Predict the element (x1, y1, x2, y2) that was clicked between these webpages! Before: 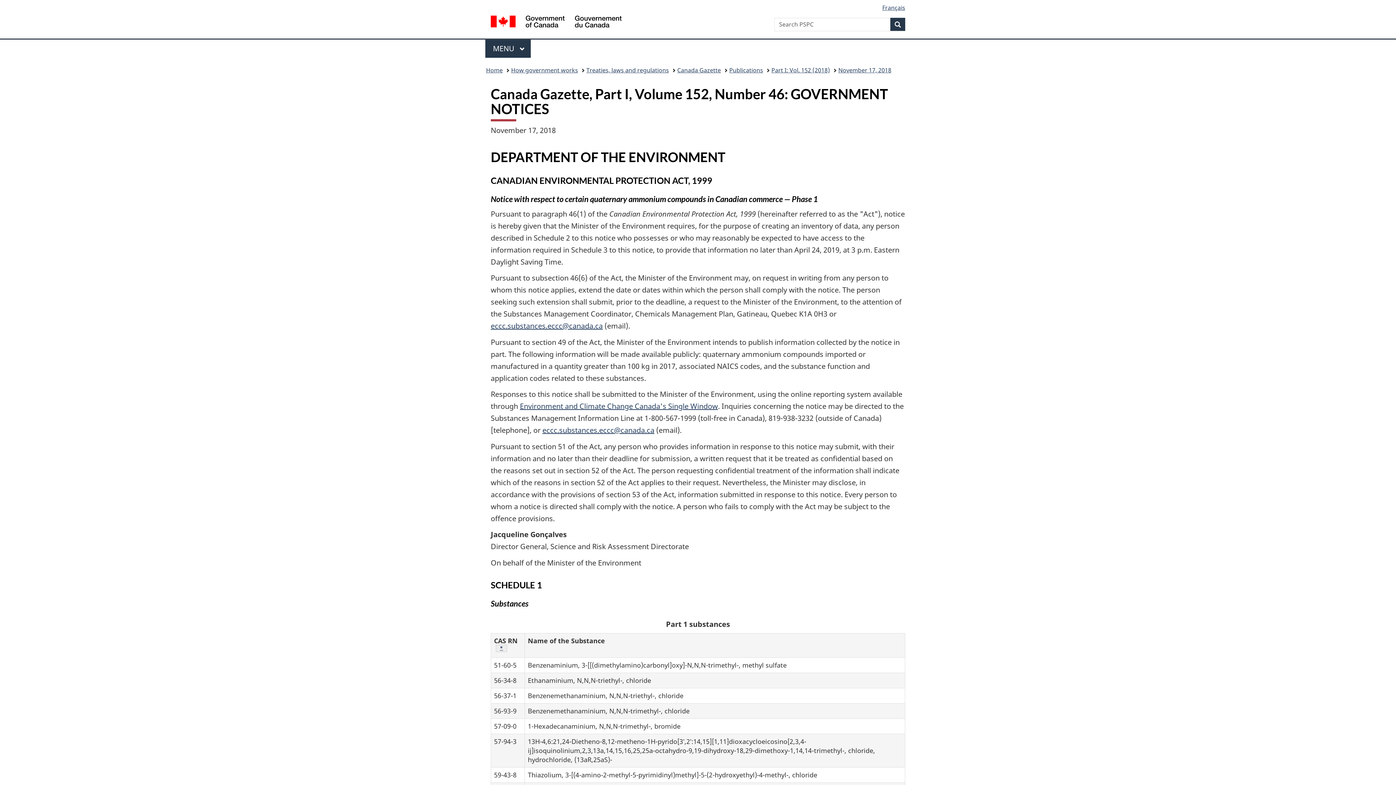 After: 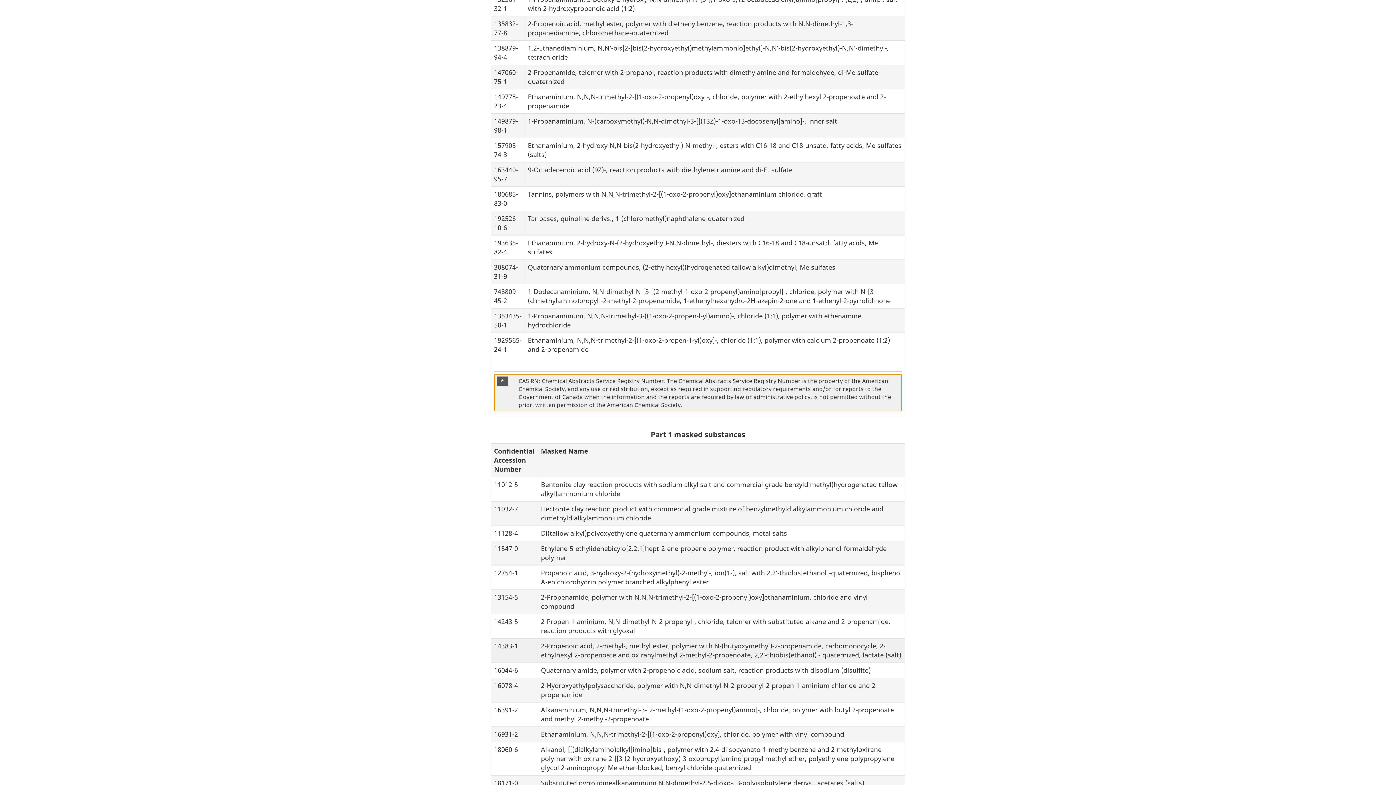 Action: label: table 1 note
* bbox: (496, 645, 507, 652)